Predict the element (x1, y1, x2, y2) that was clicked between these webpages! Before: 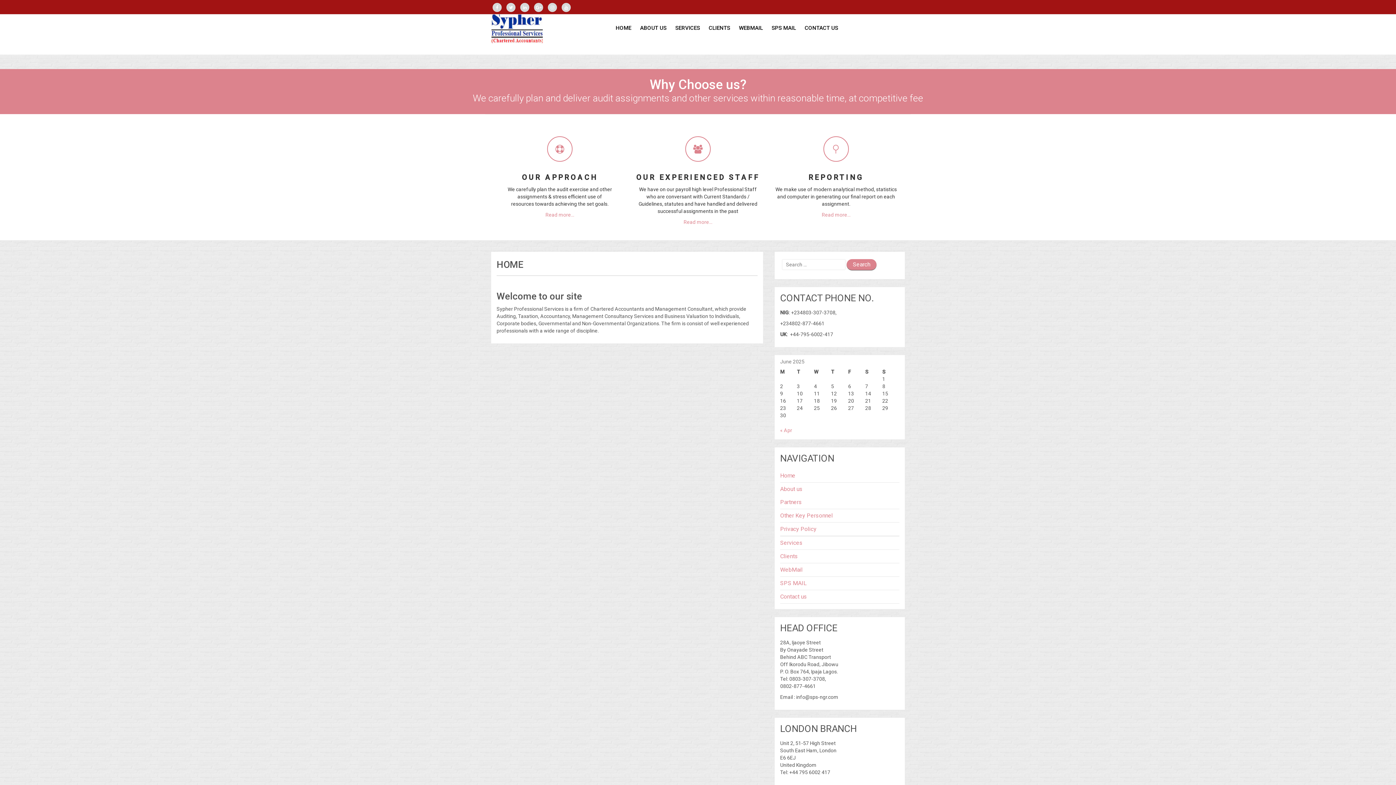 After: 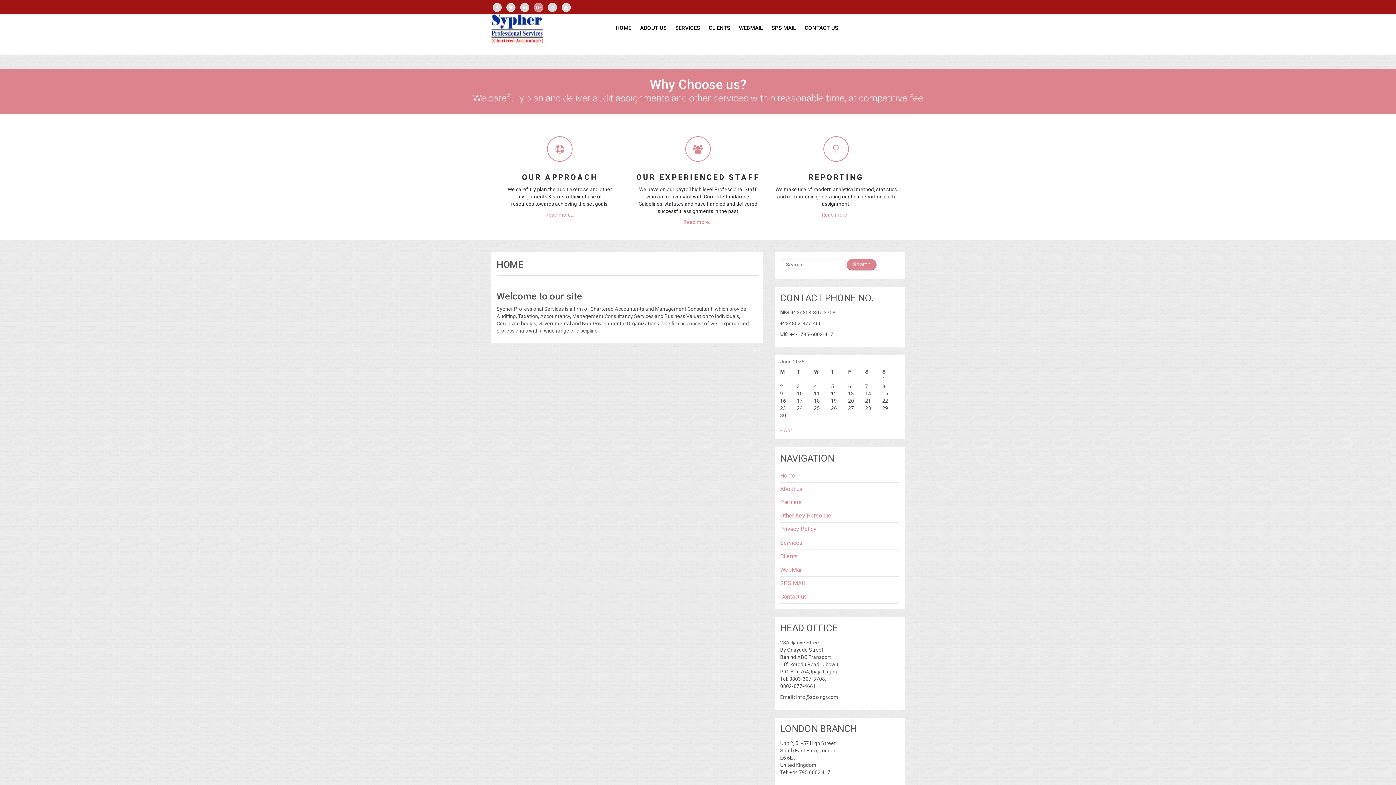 Action: bbox: (534, 2, 543, 12)